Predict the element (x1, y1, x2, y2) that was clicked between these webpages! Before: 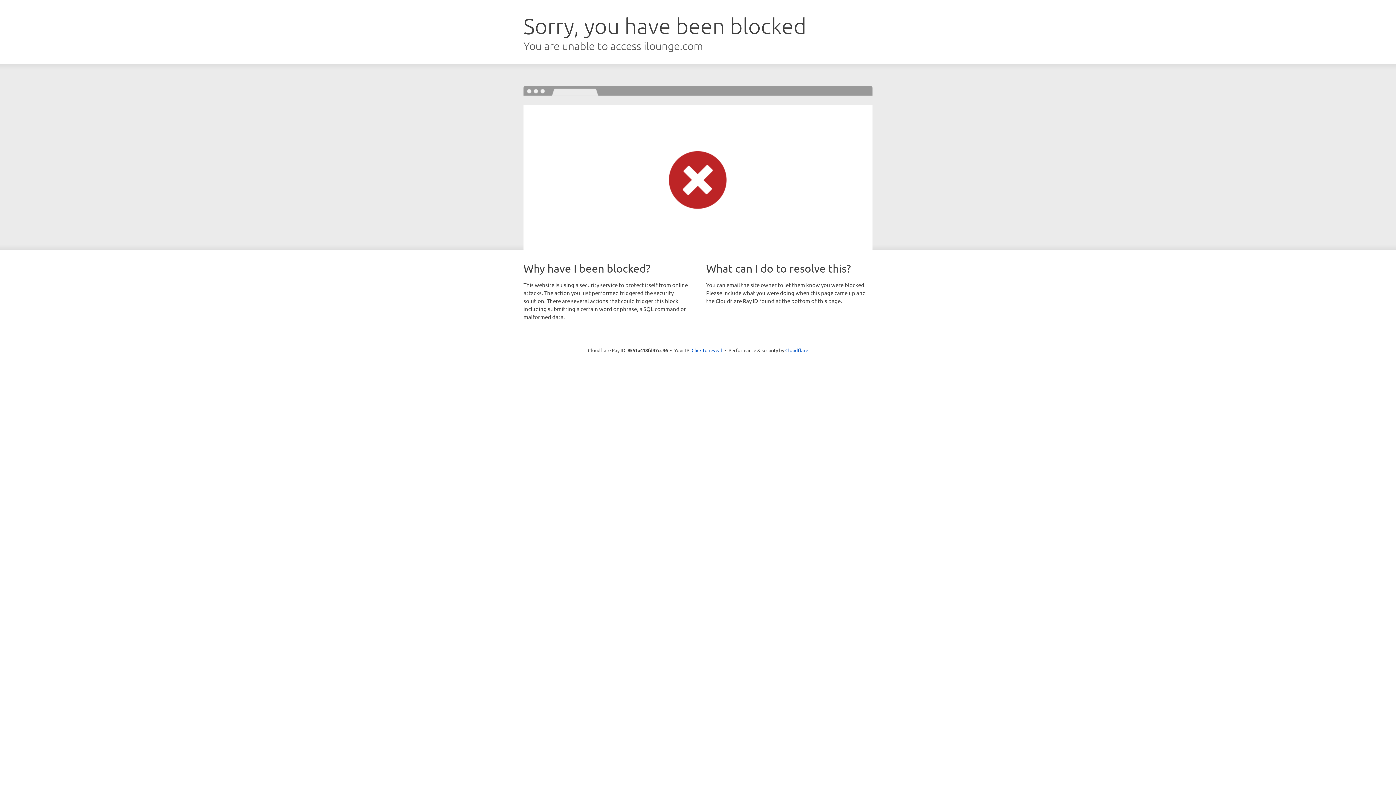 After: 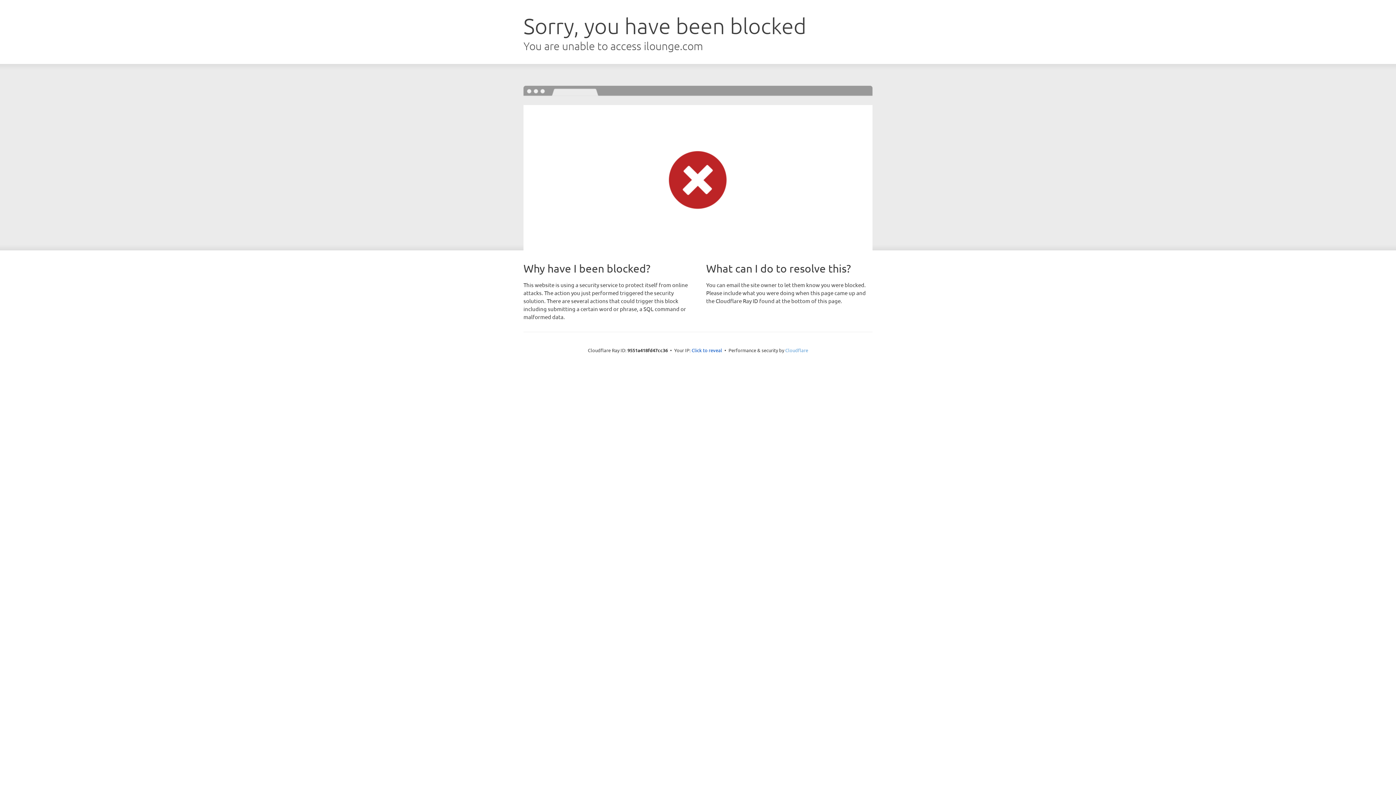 Action: label: Cloudflare bbox: (785, 347, 808, 353)